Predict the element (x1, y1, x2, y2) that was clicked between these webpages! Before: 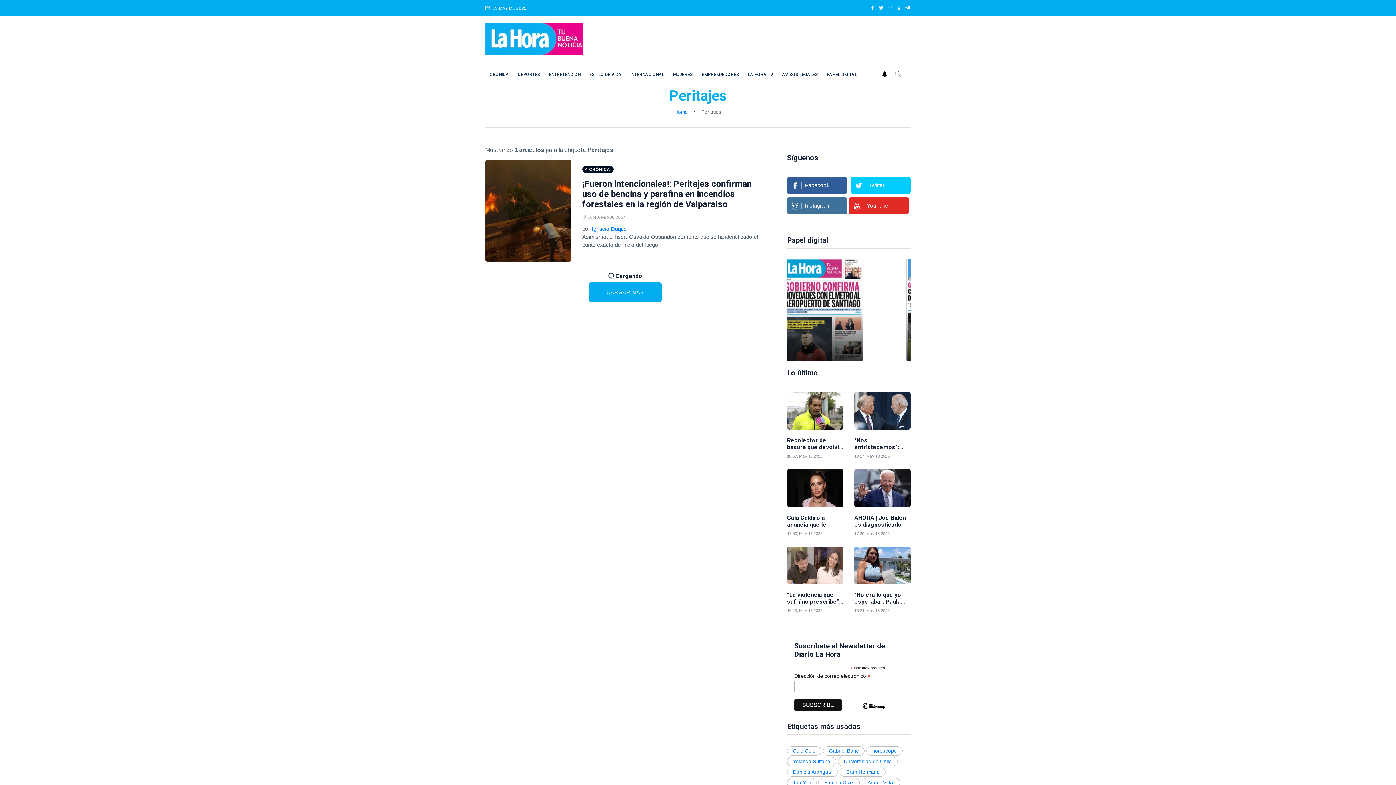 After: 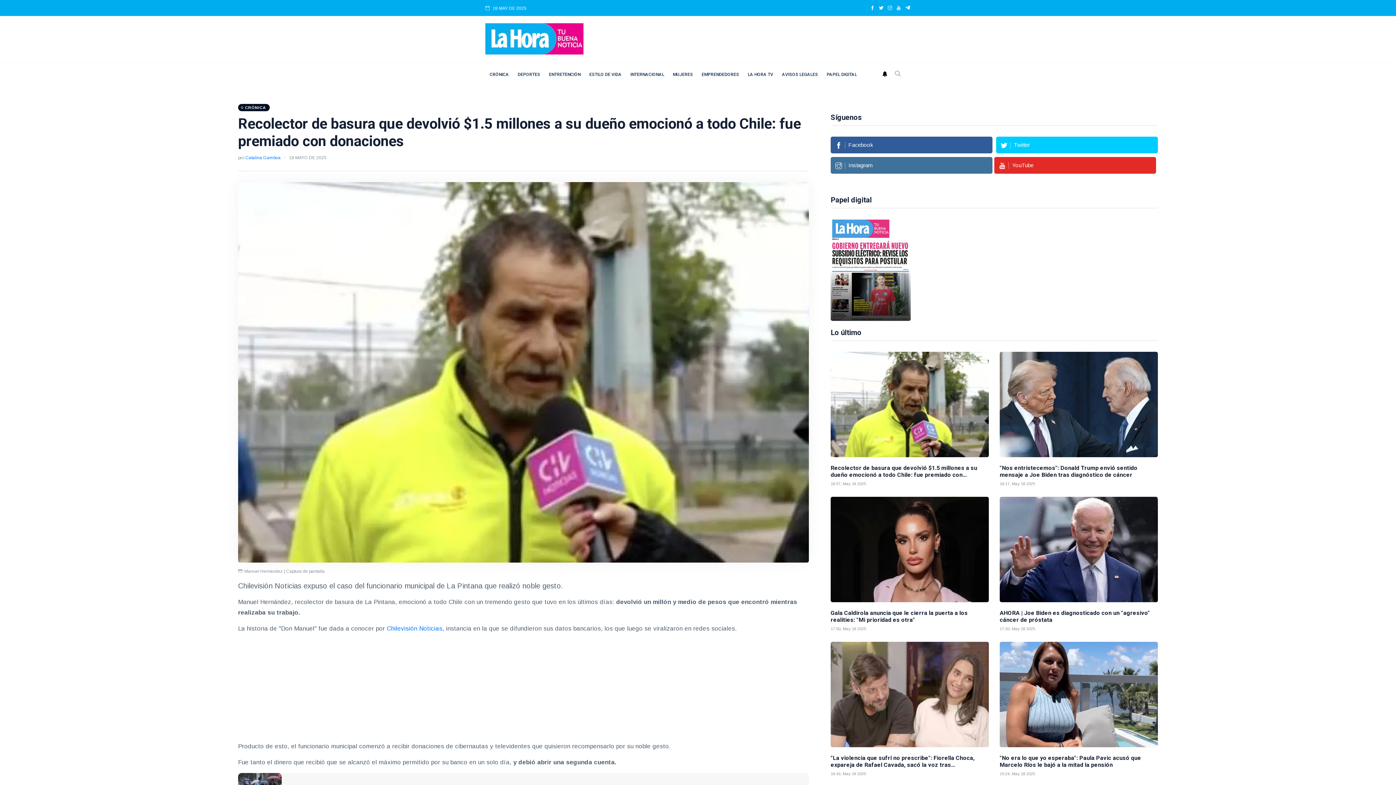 Action: bbox: (787, 392, 843, 429)